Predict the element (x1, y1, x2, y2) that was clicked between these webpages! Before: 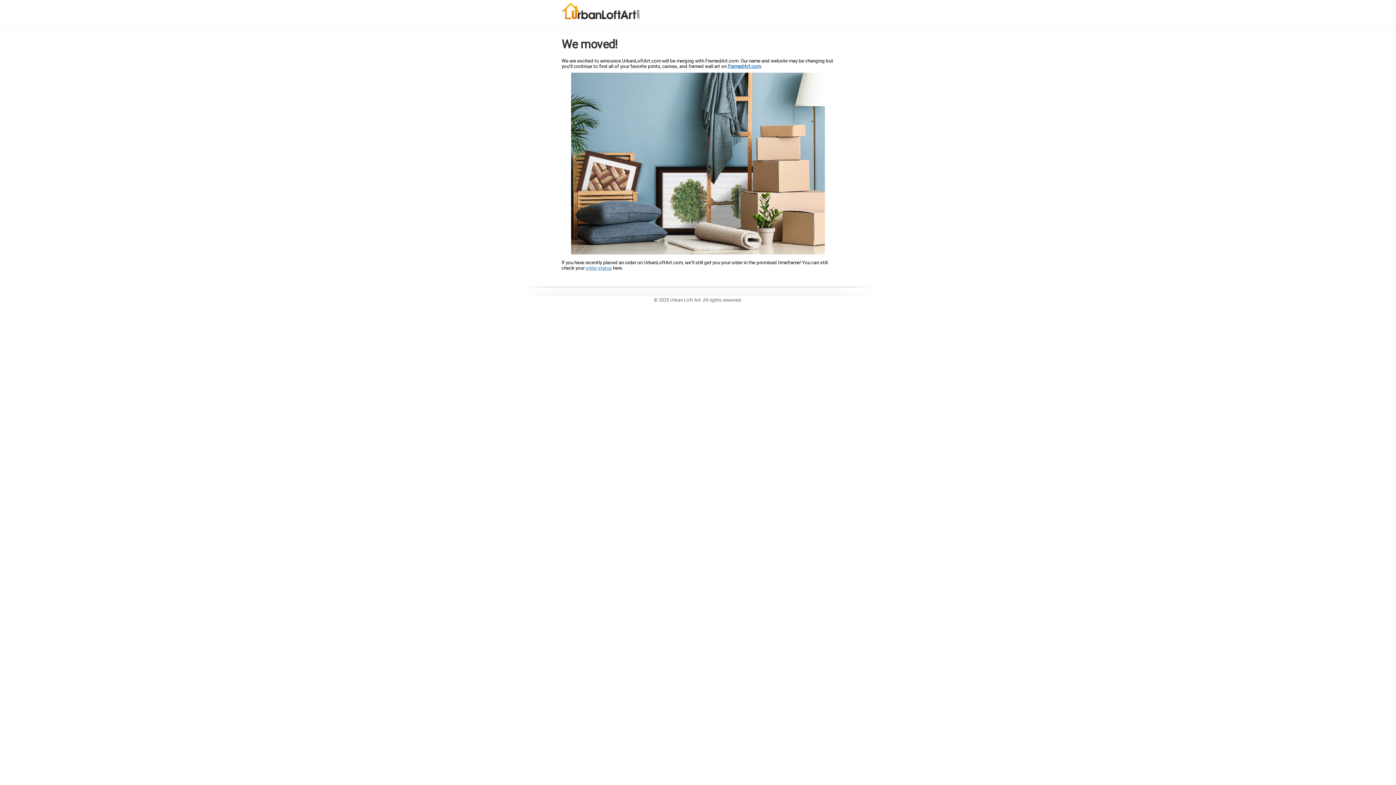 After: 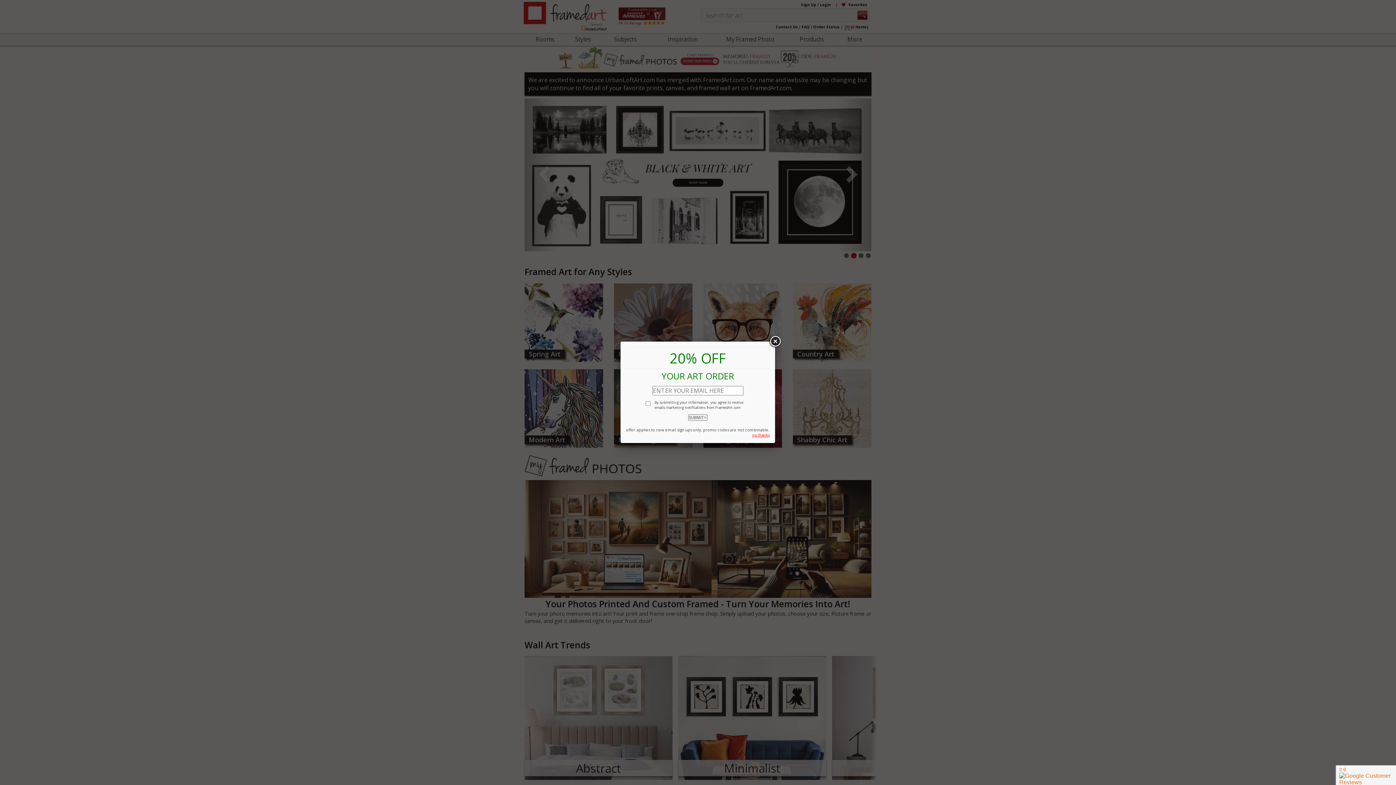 Action: bbox: (728, 63, 761, 69) label: FramedArt.com